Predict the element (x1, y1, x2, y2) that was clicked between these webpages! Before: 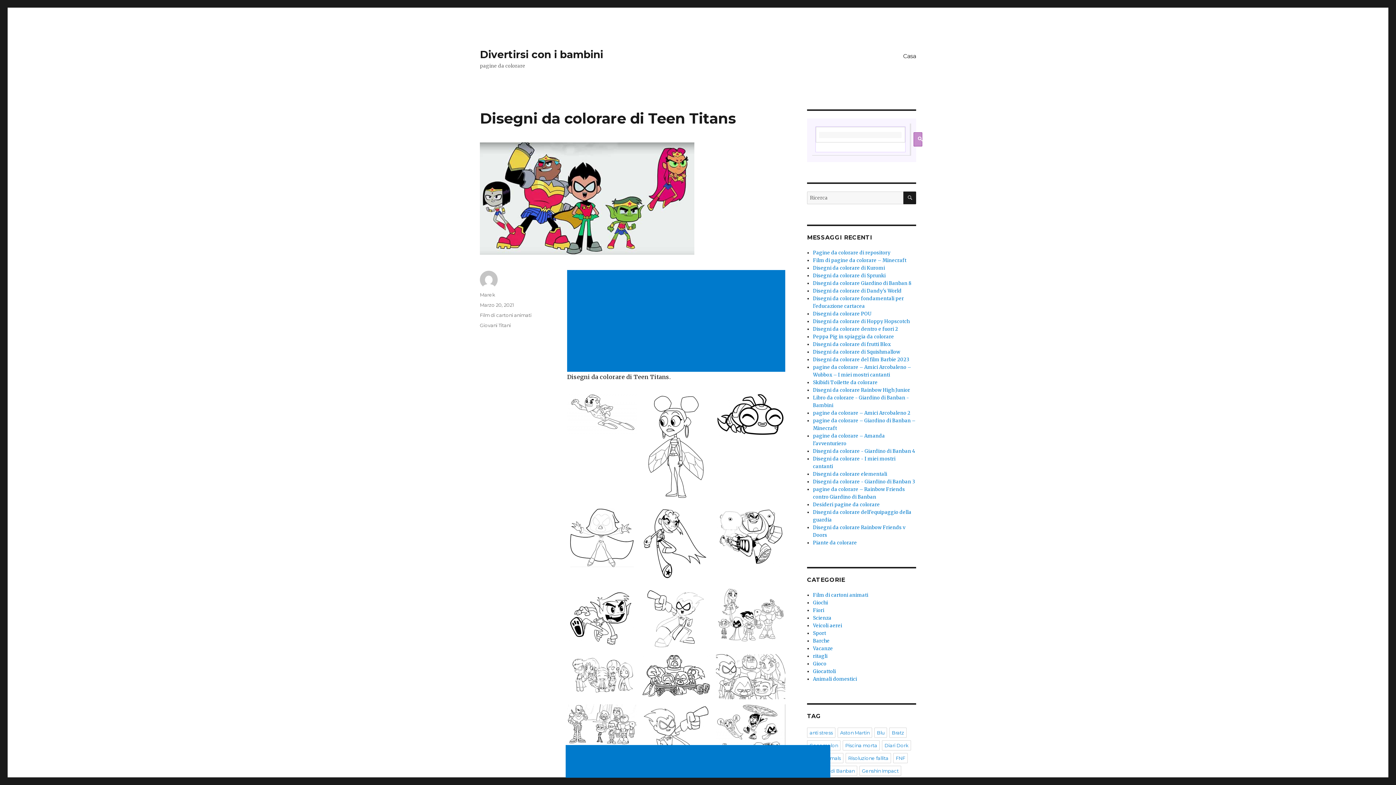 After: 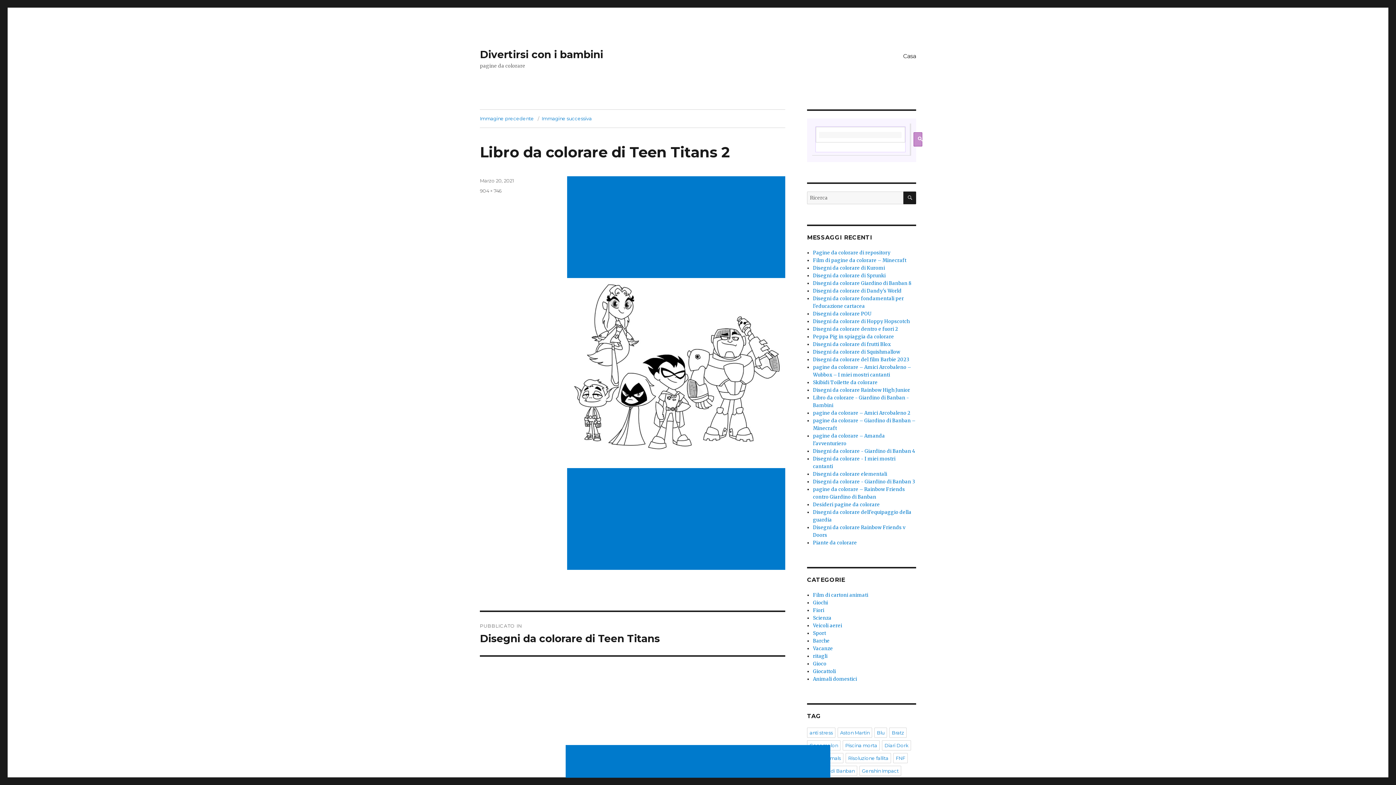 Action: bbox: (716, 587, 785, 644)